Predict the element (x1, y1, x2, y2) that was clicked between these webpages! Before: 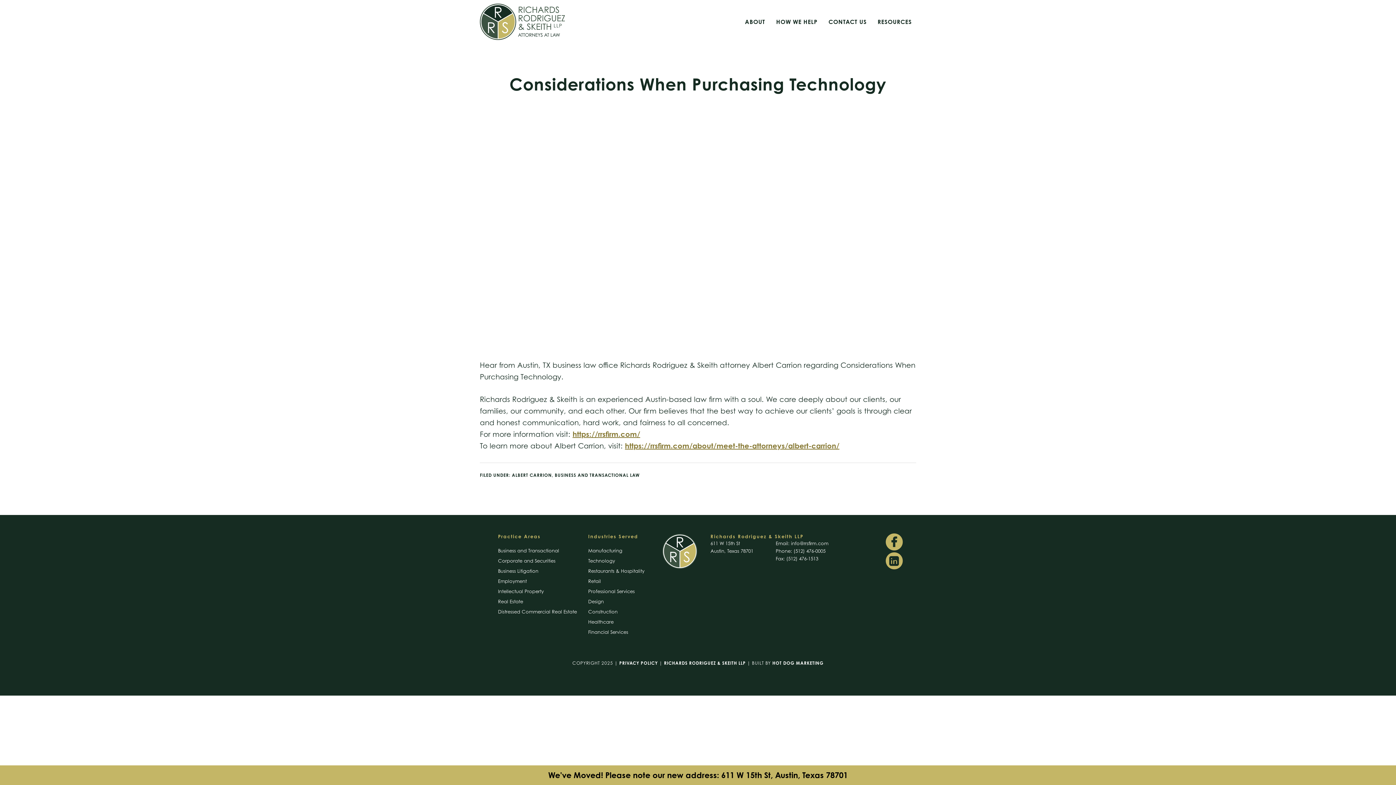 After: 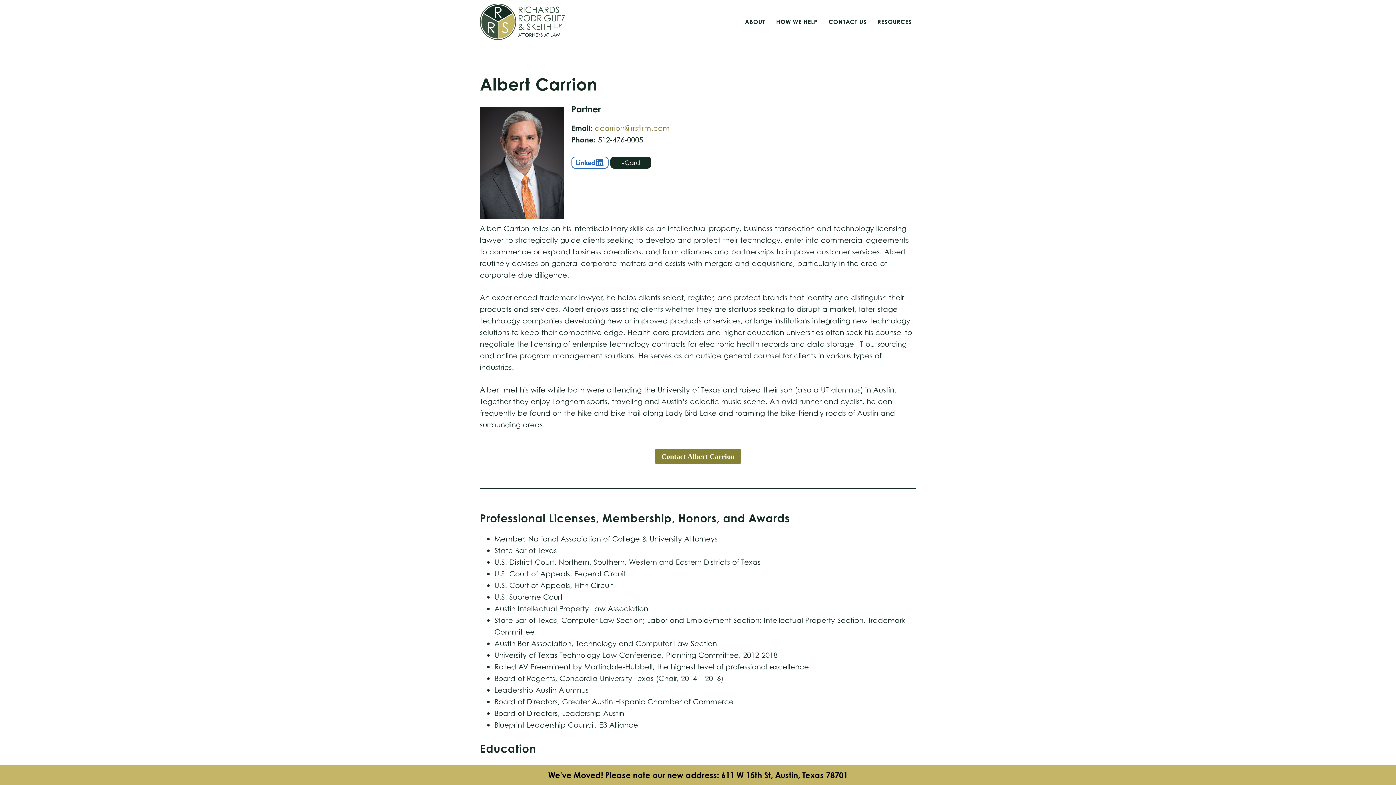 Action: label: https://rrsfirm.com/about/meet-the-attorneys/albert-carrion/ bbox: (625, 441, 839, 450)